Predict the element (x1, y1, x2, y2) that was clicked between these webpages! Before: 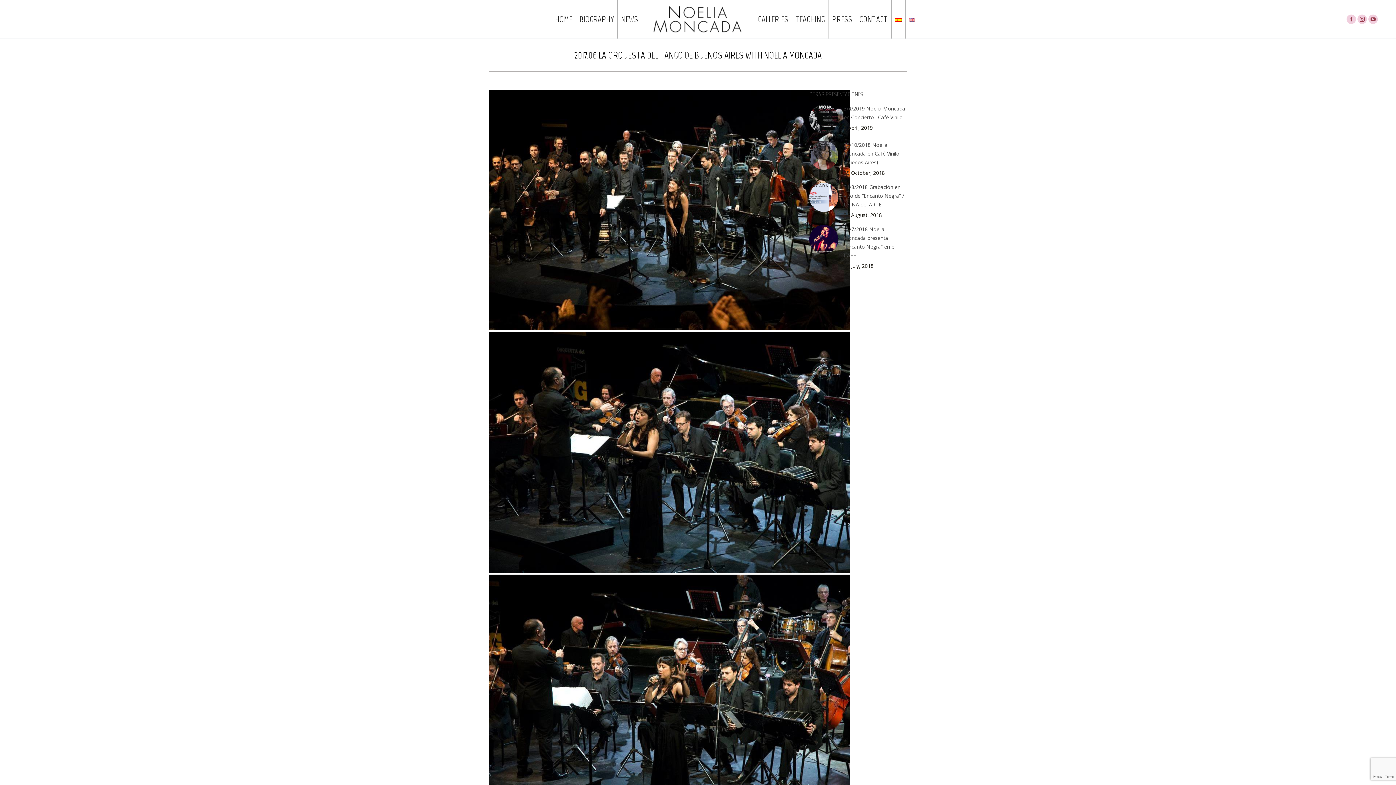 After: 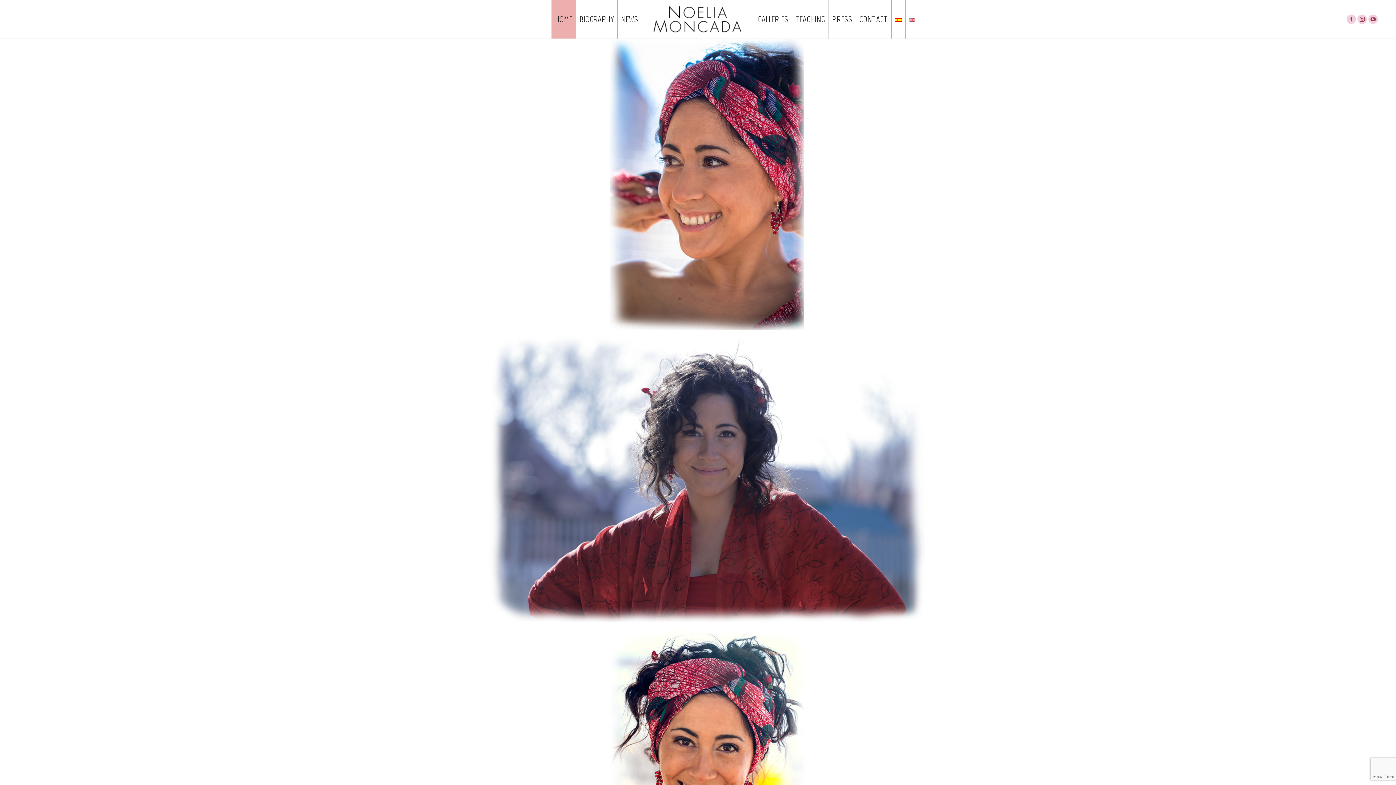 Action: bbox: (641, 0, 754, 38)